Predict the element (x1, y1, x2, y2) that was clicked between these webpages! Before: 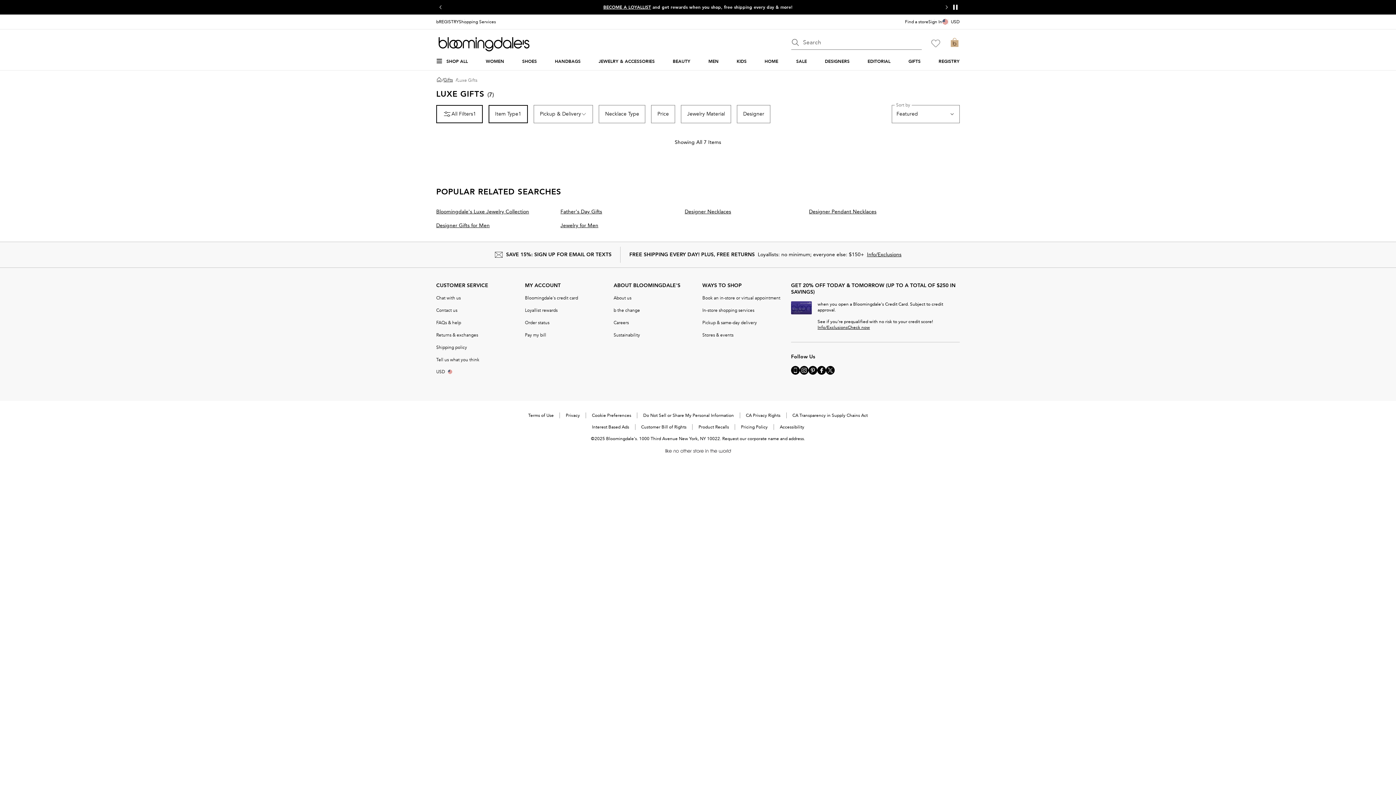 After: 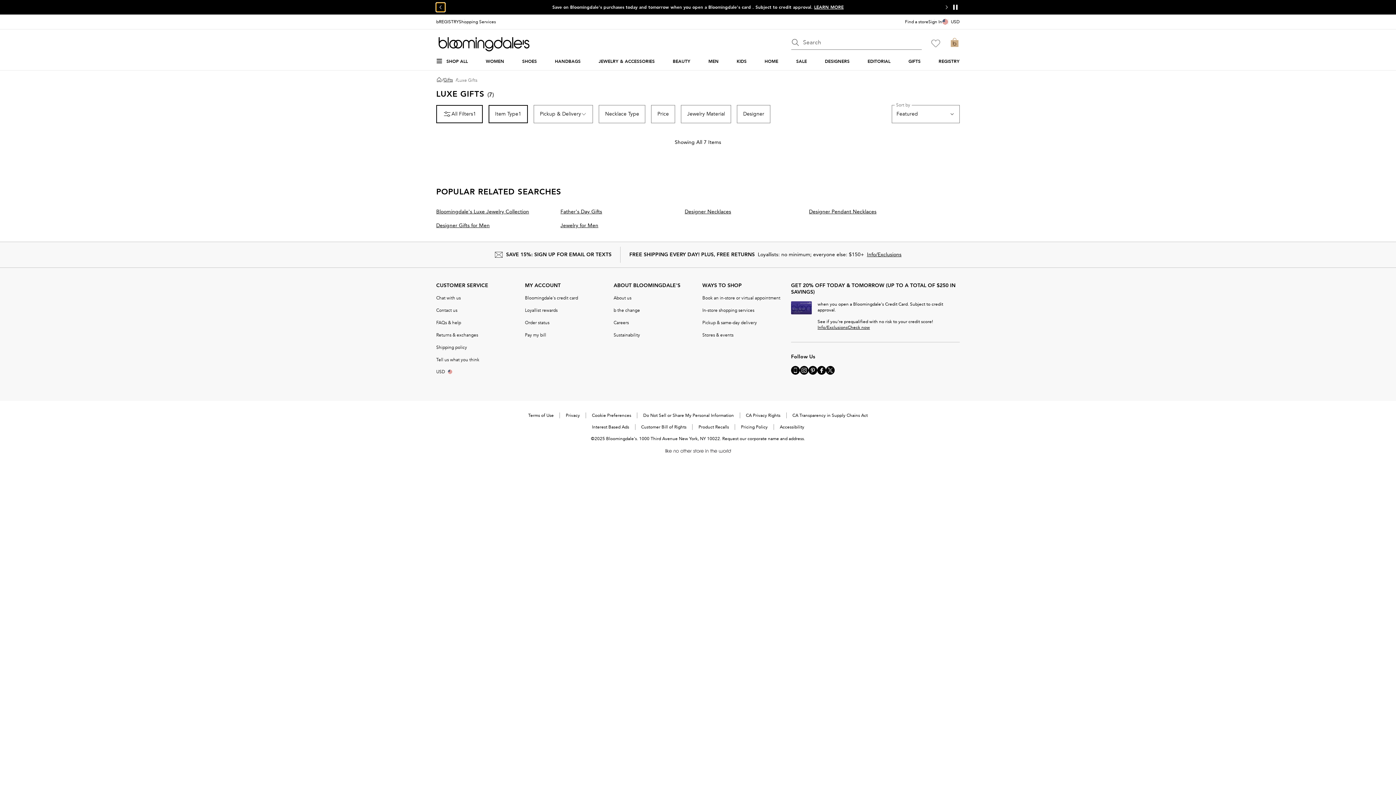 Action: label: Go to previous slide bbox: (436, 2, 445, 11)